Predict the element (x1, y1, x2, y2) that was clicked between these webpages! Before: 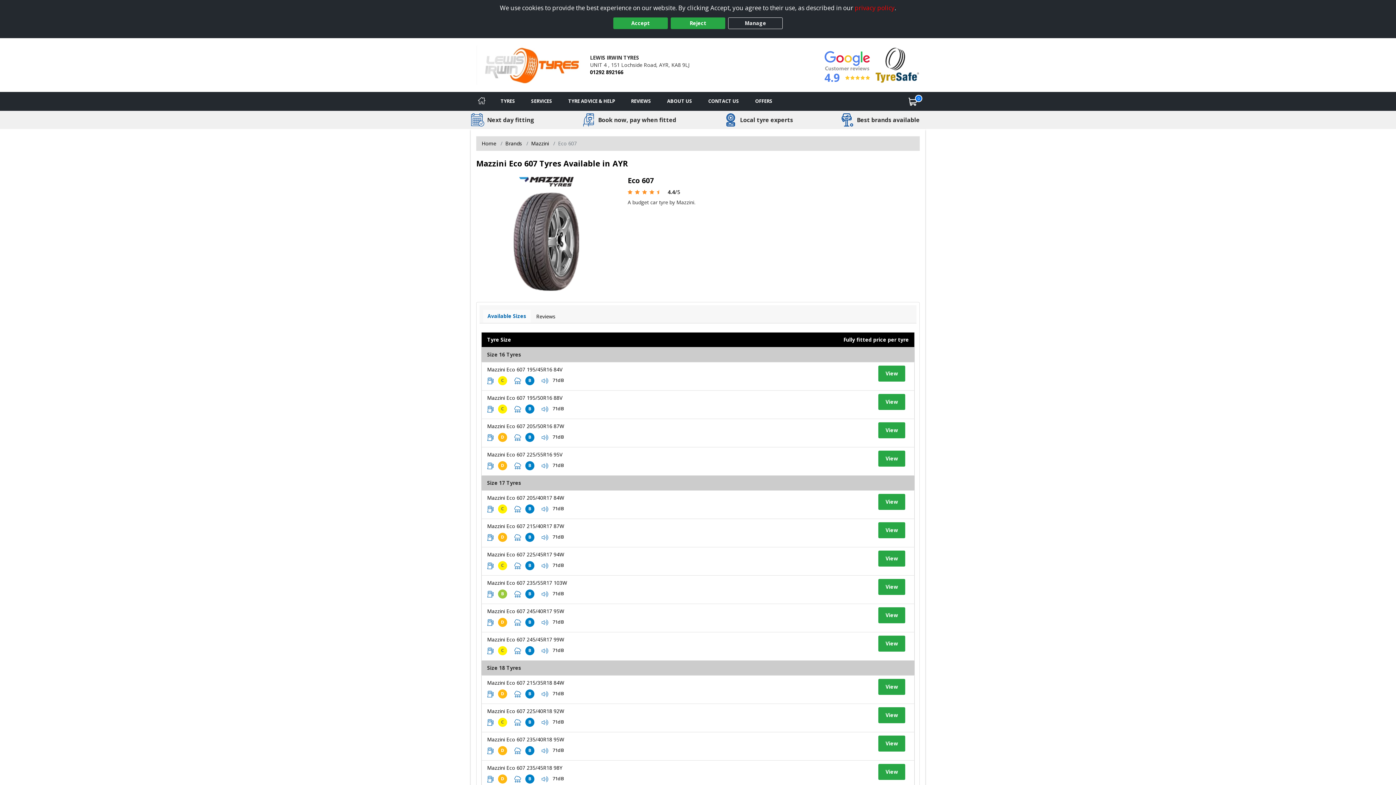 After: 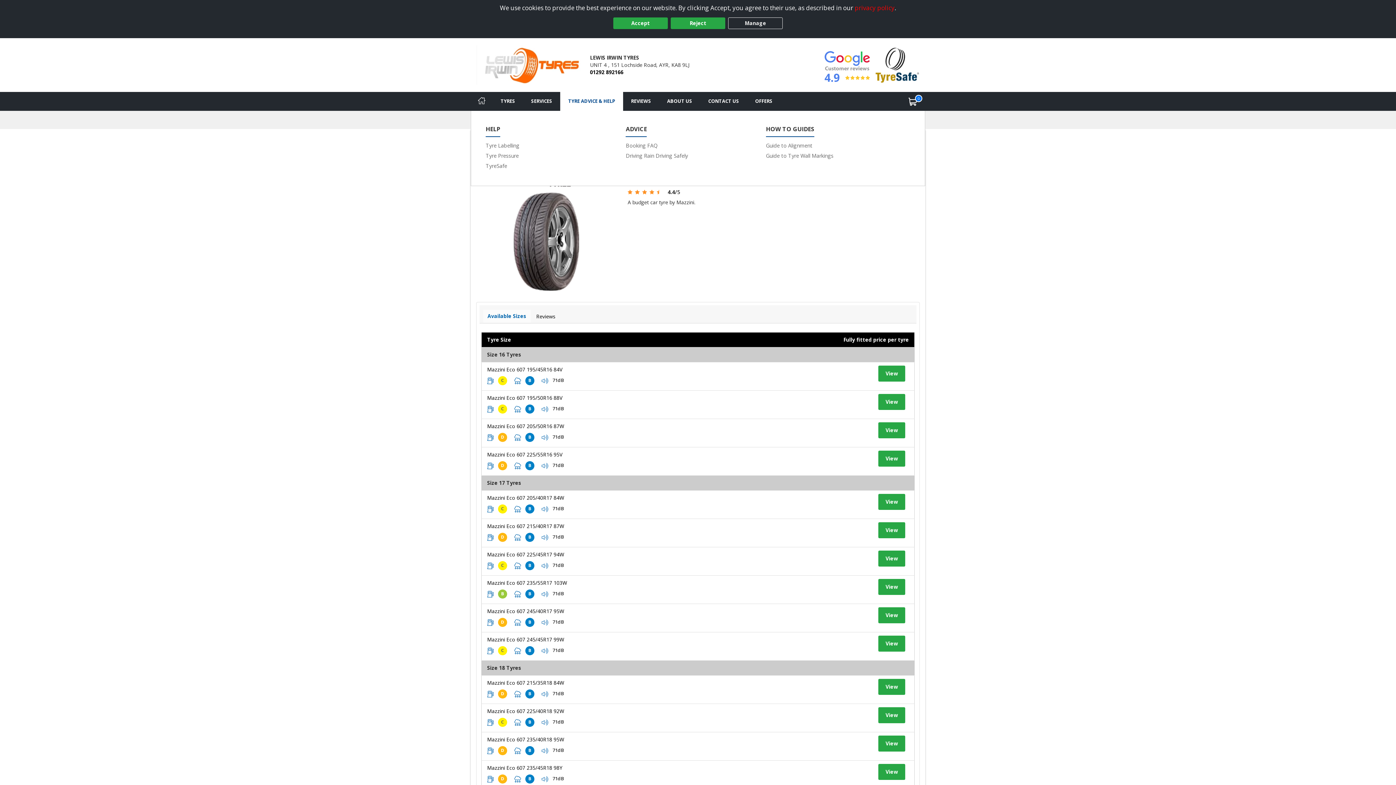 Action: bbox: (560, 91, 623, 110) label: Tyre advice